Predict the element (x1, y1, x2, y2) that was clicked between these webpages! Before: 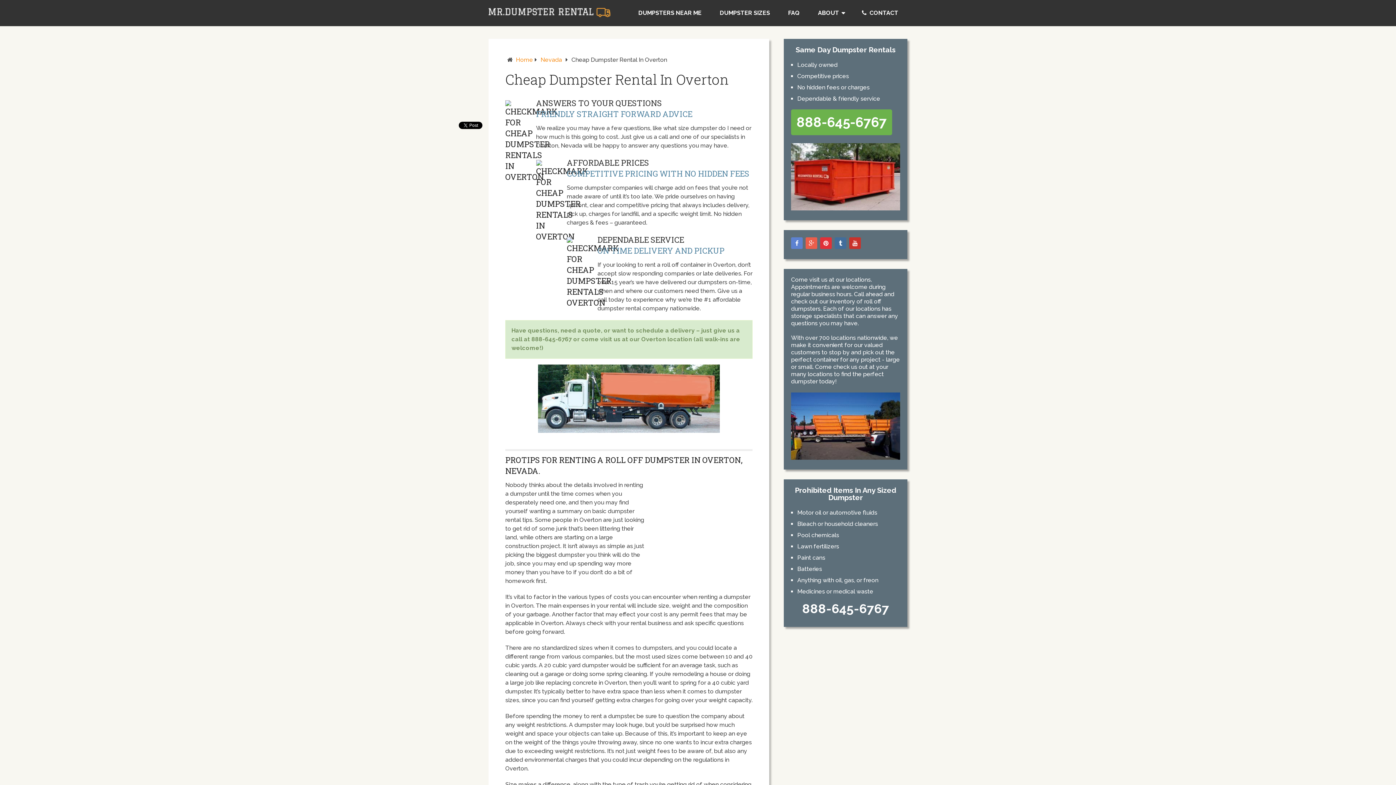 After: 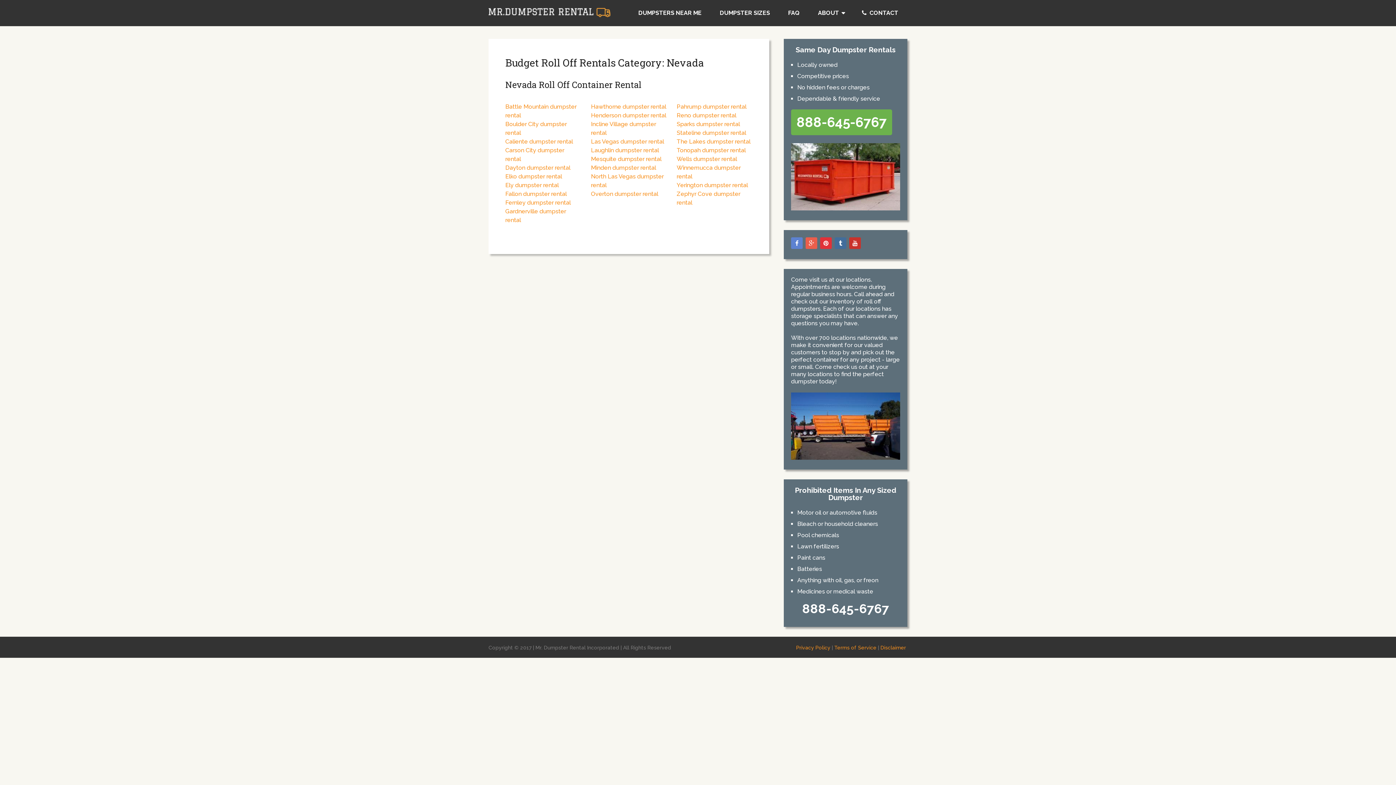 Action: label: Nevada bbox: (540, 56, 562, 63)